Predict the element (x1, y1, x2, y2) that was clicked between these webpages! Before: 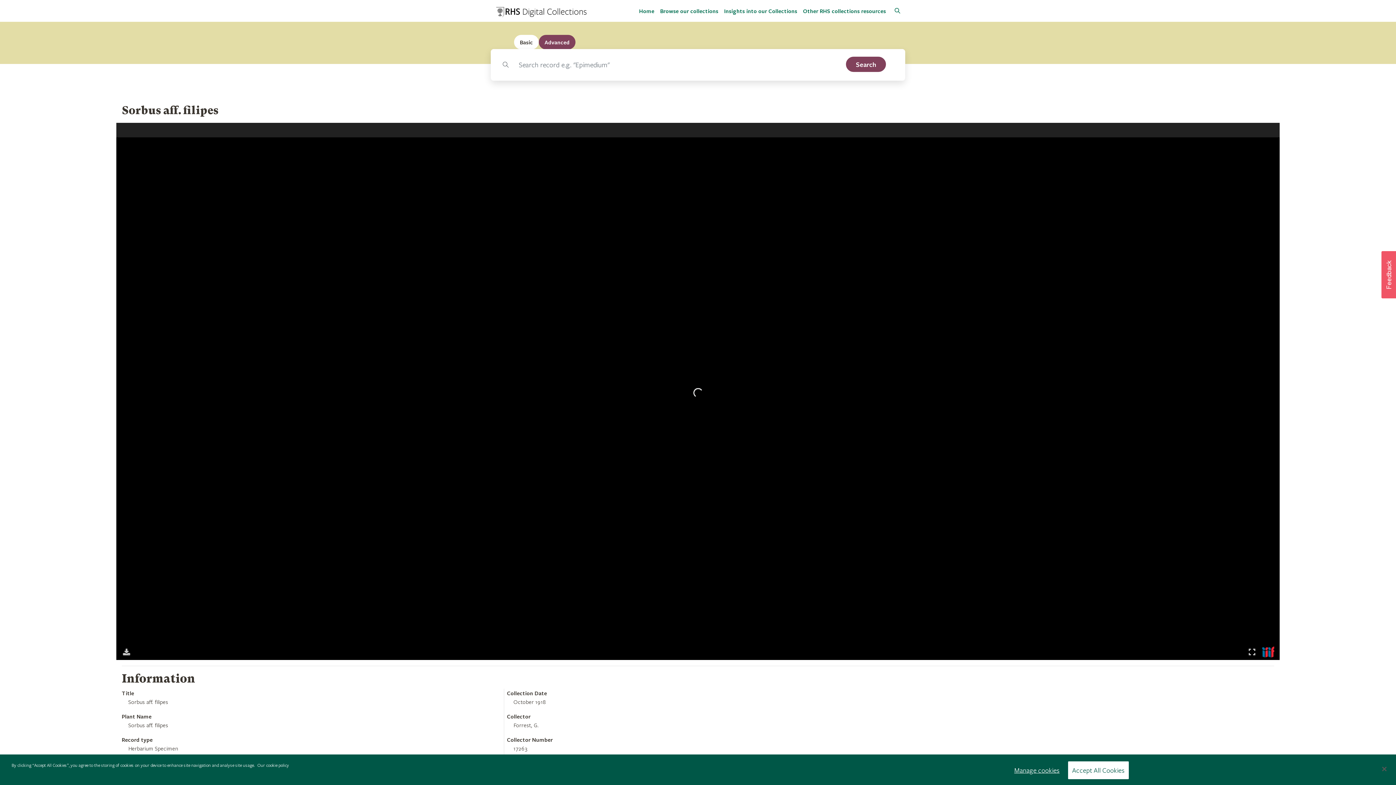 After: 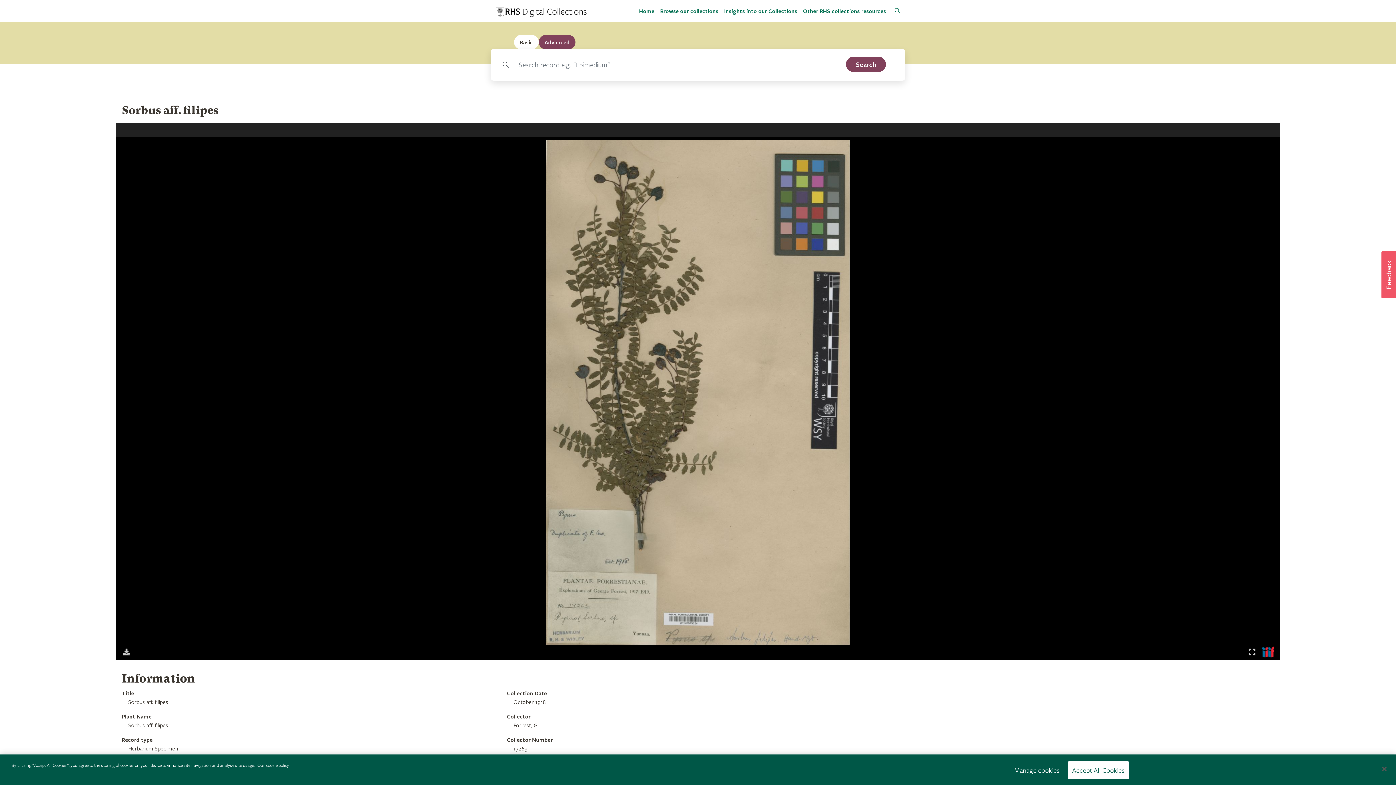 Action: bbox: (514, 34, 538, 49) label: Basic